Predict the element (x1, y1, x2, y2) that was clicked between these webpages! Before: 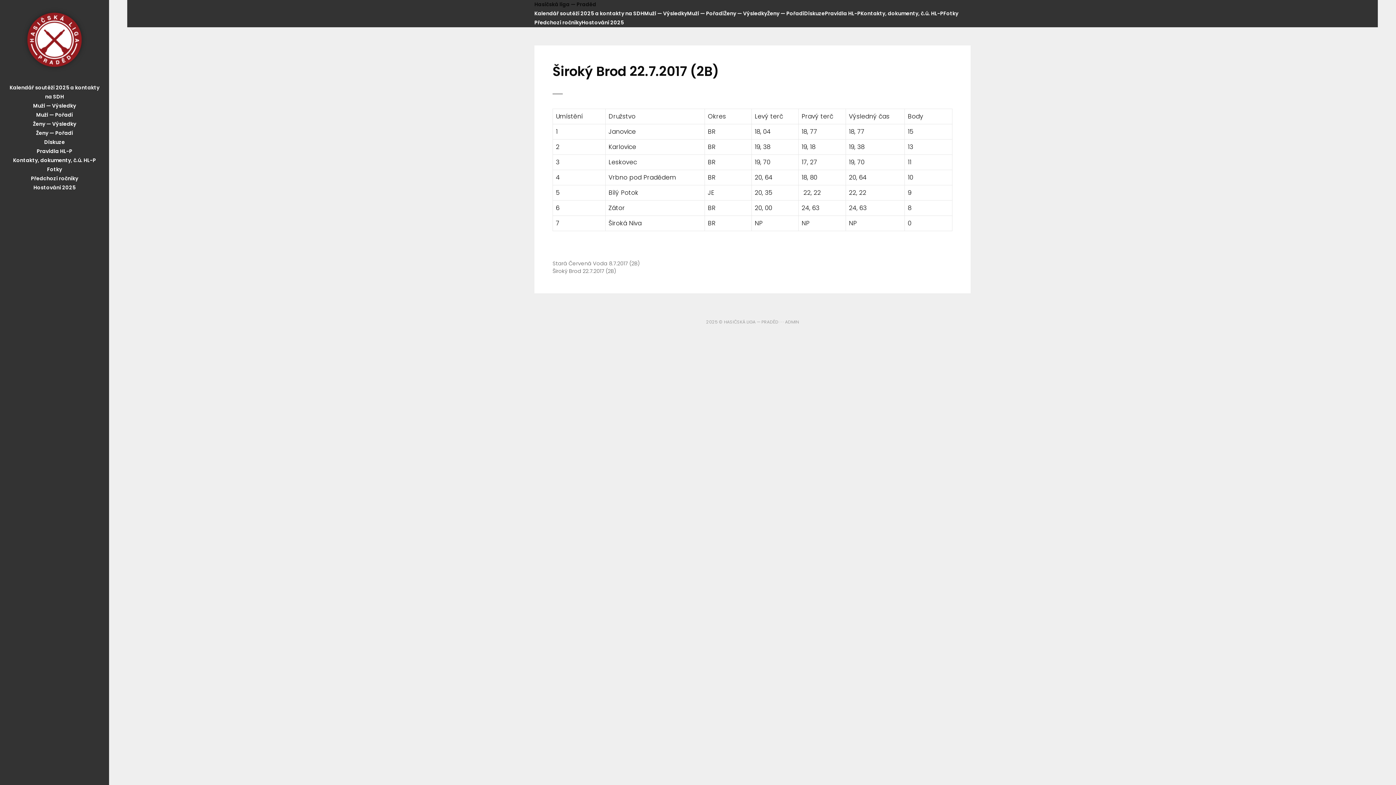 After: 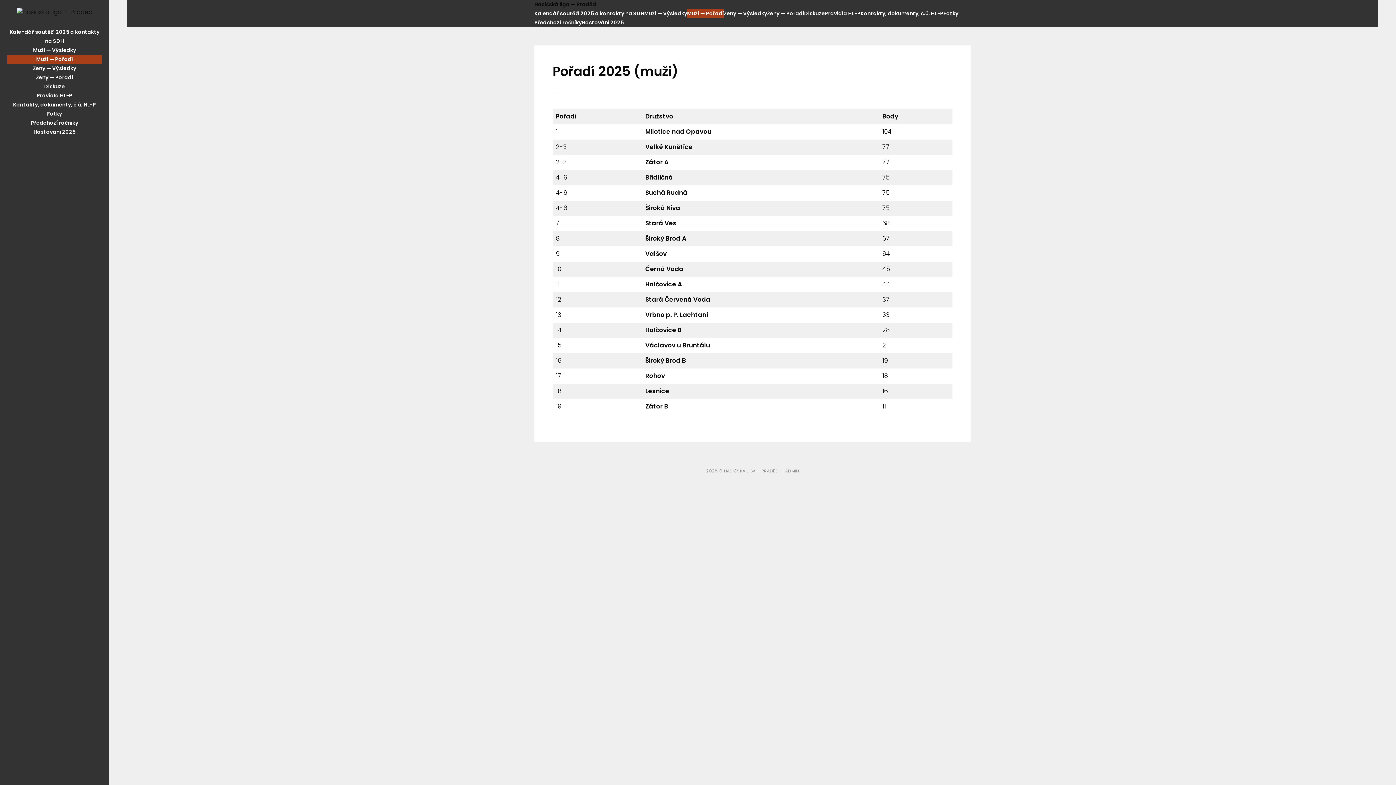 Action: bbox: (7, 110, 101, 119) label: Muži — Pořadí